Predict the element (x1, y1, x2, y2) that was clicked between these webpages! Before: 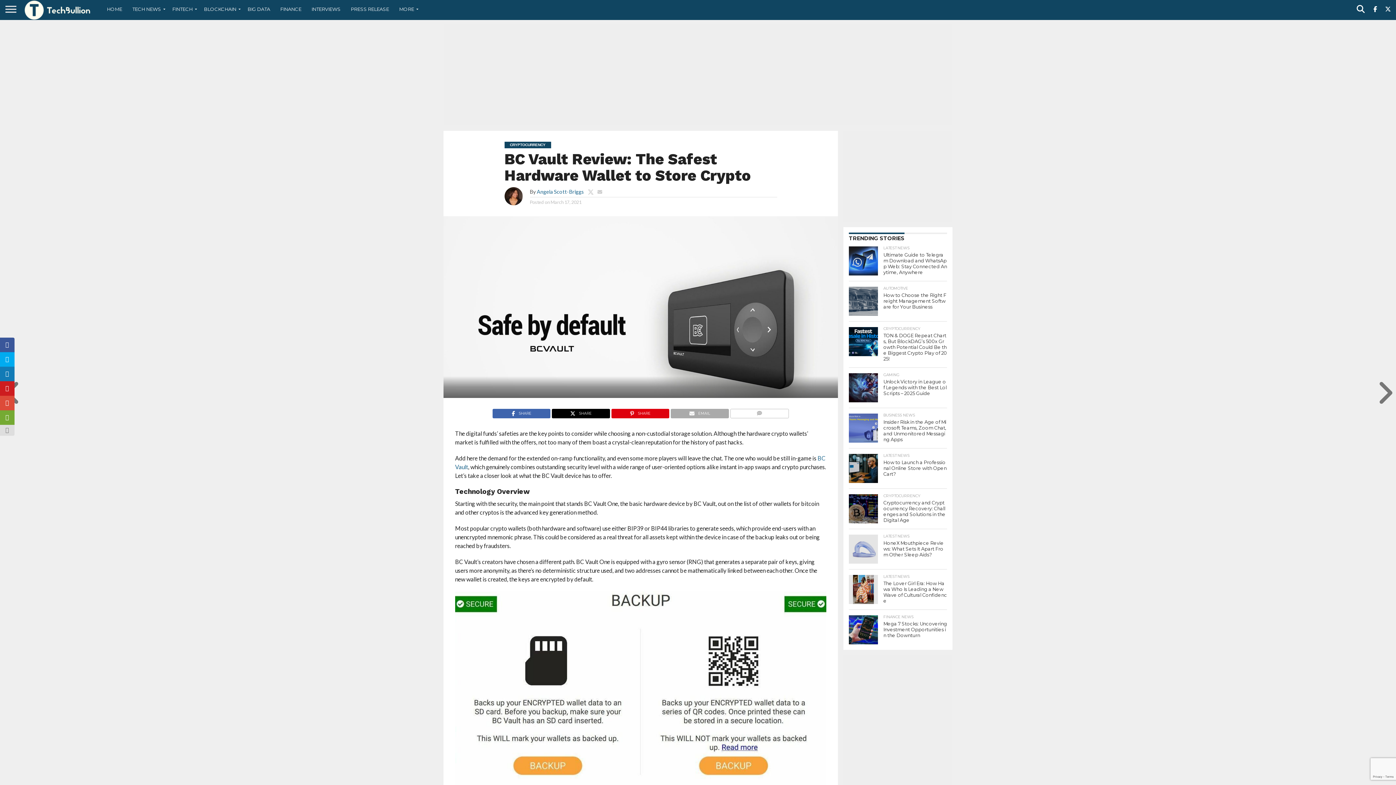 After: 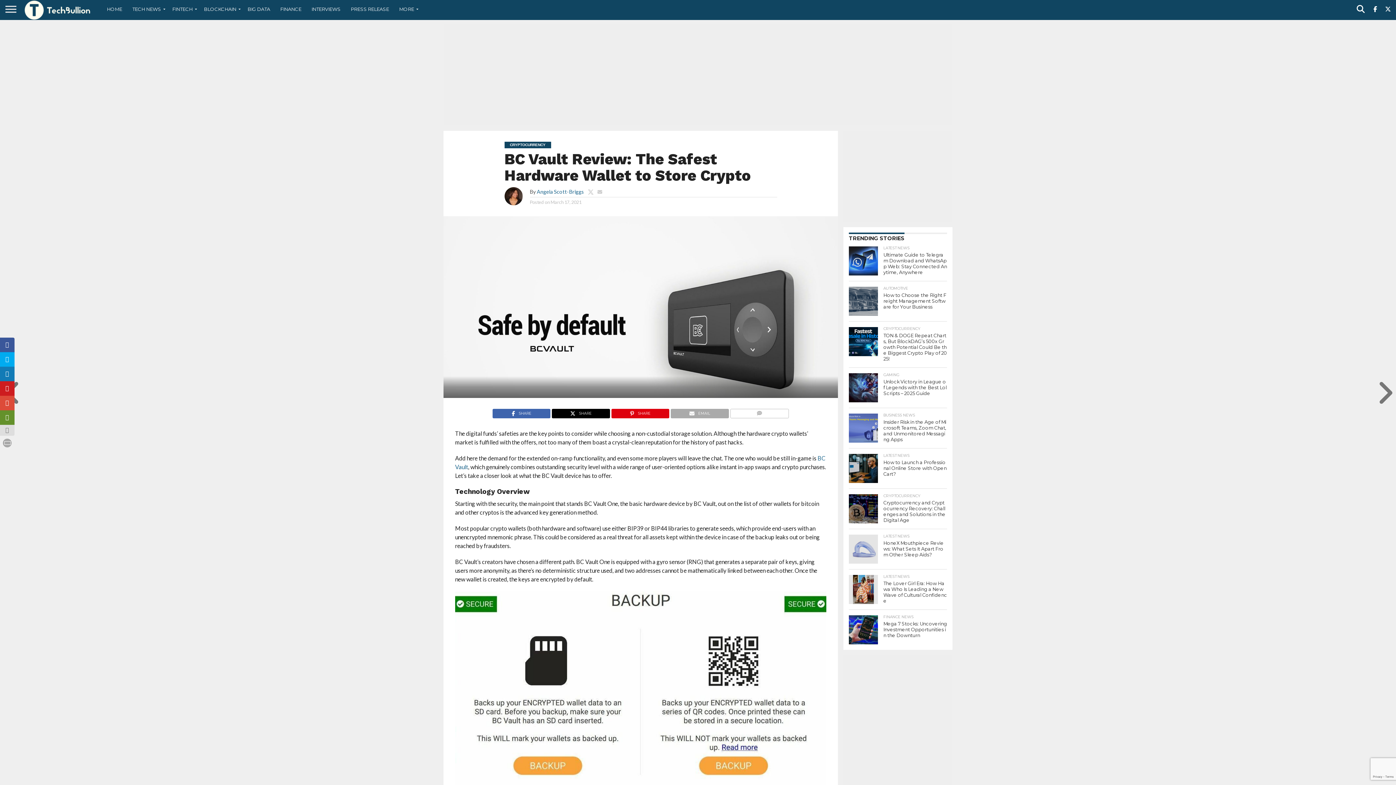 Action: bbox: (0, 410, 14, 425)